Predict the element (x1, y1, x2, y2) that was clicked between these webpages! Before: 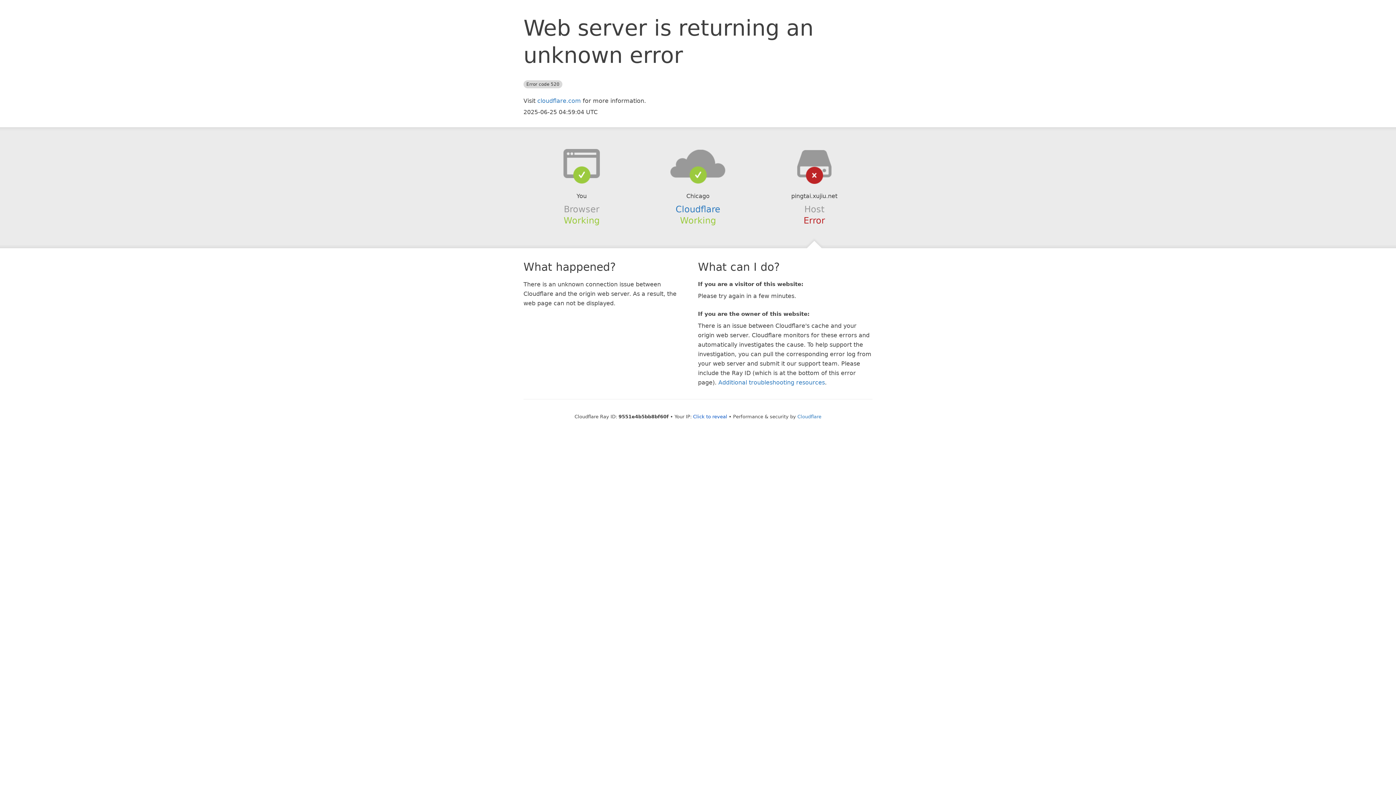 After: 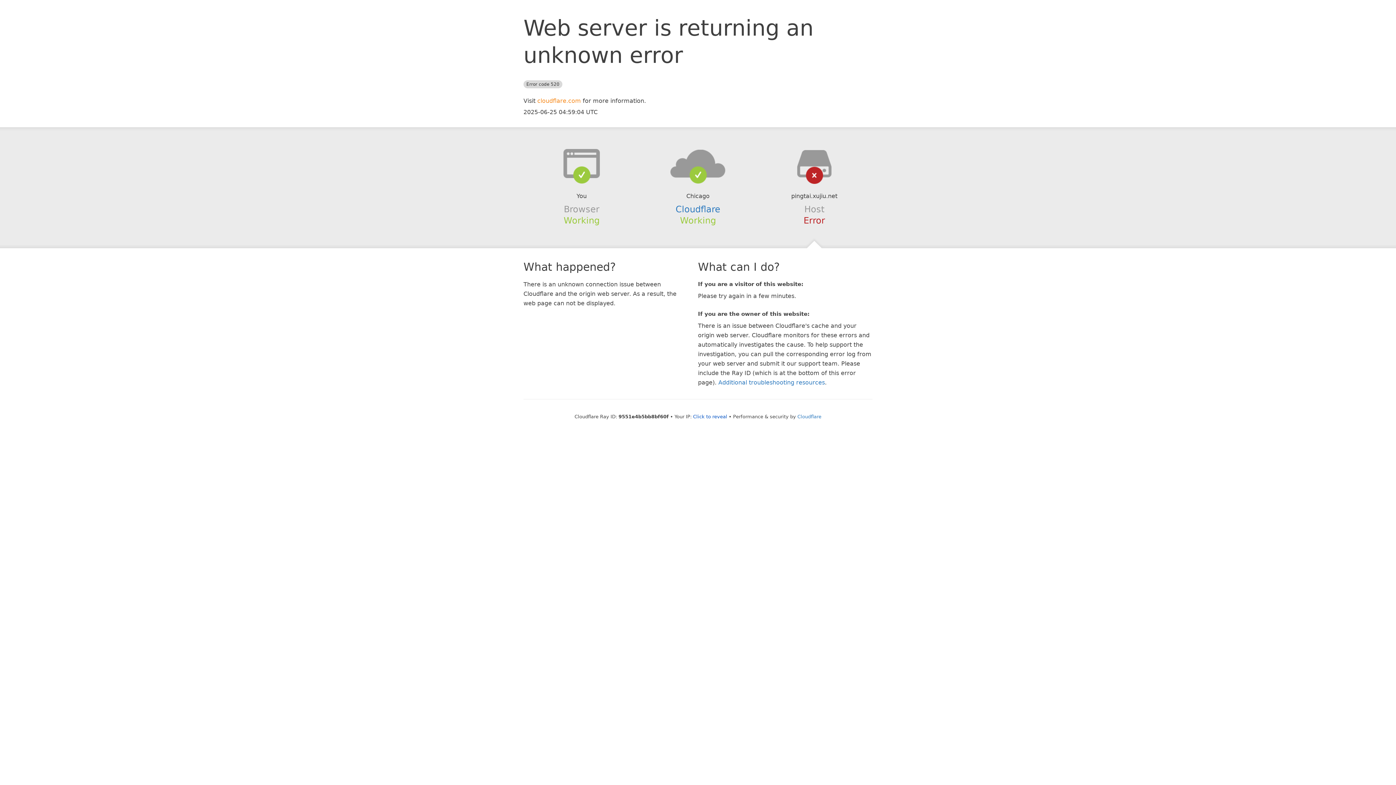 Action: label: cloudflare.com bbox: (537, 97, 581, 104)